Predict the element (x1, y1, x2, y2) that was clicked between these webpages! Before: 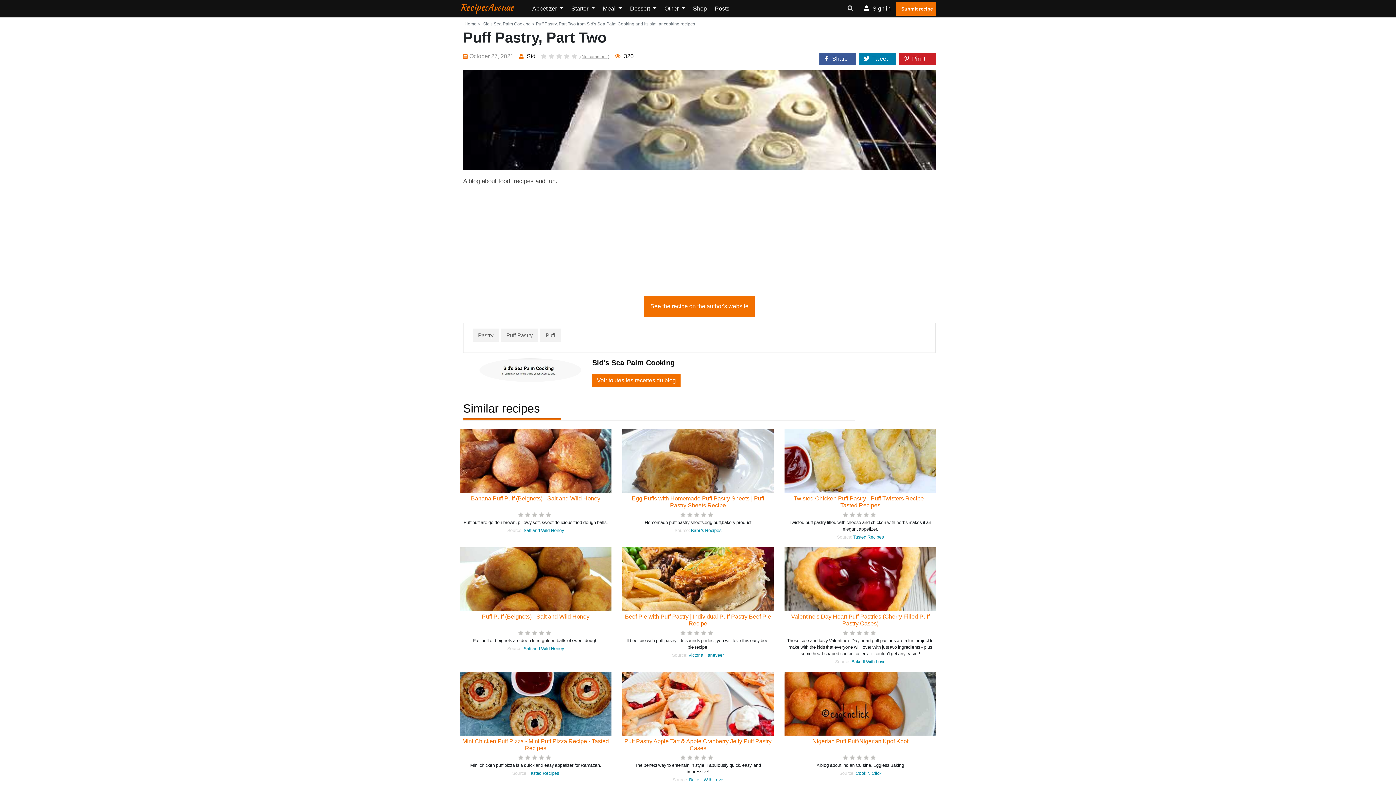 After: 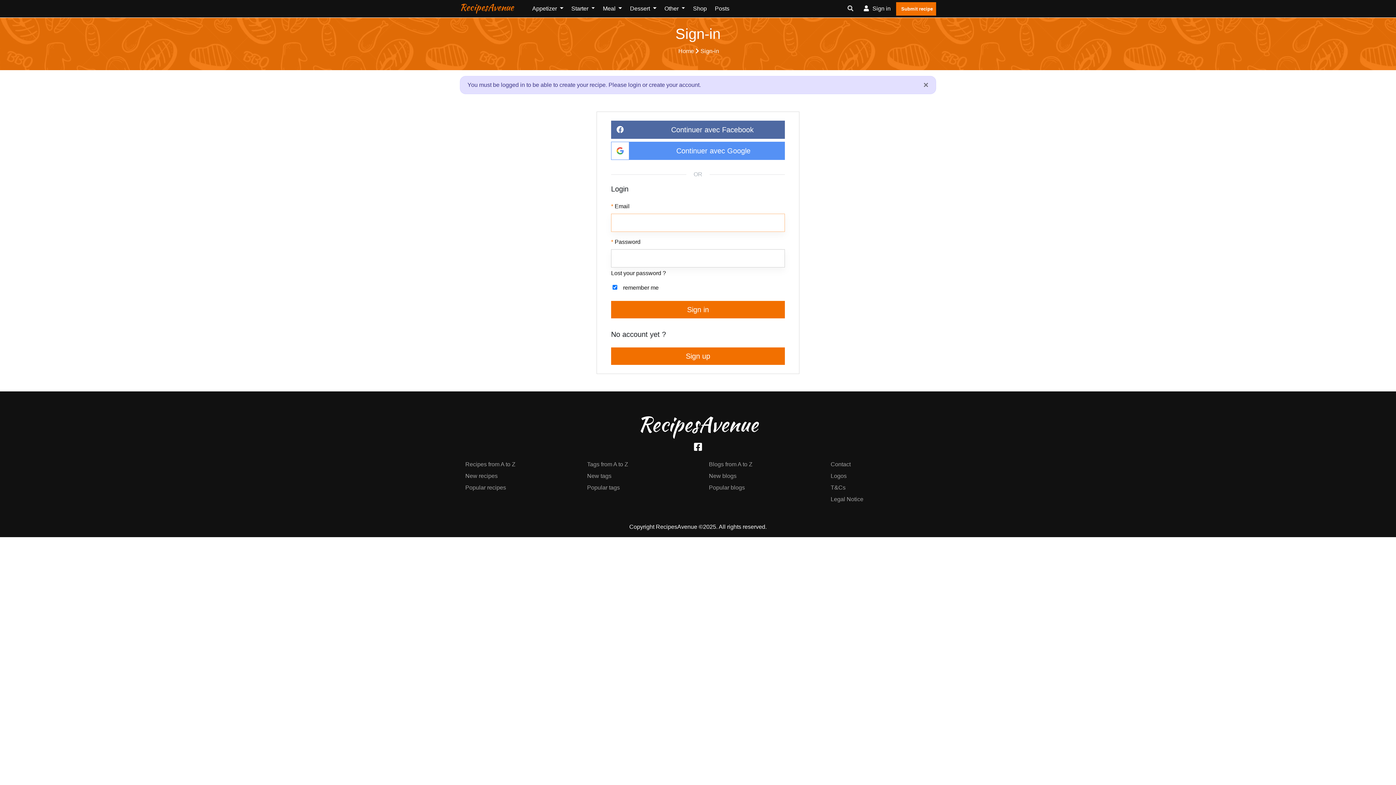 Action: label: Submit recipe bbox: (896, 2, 936, 15)